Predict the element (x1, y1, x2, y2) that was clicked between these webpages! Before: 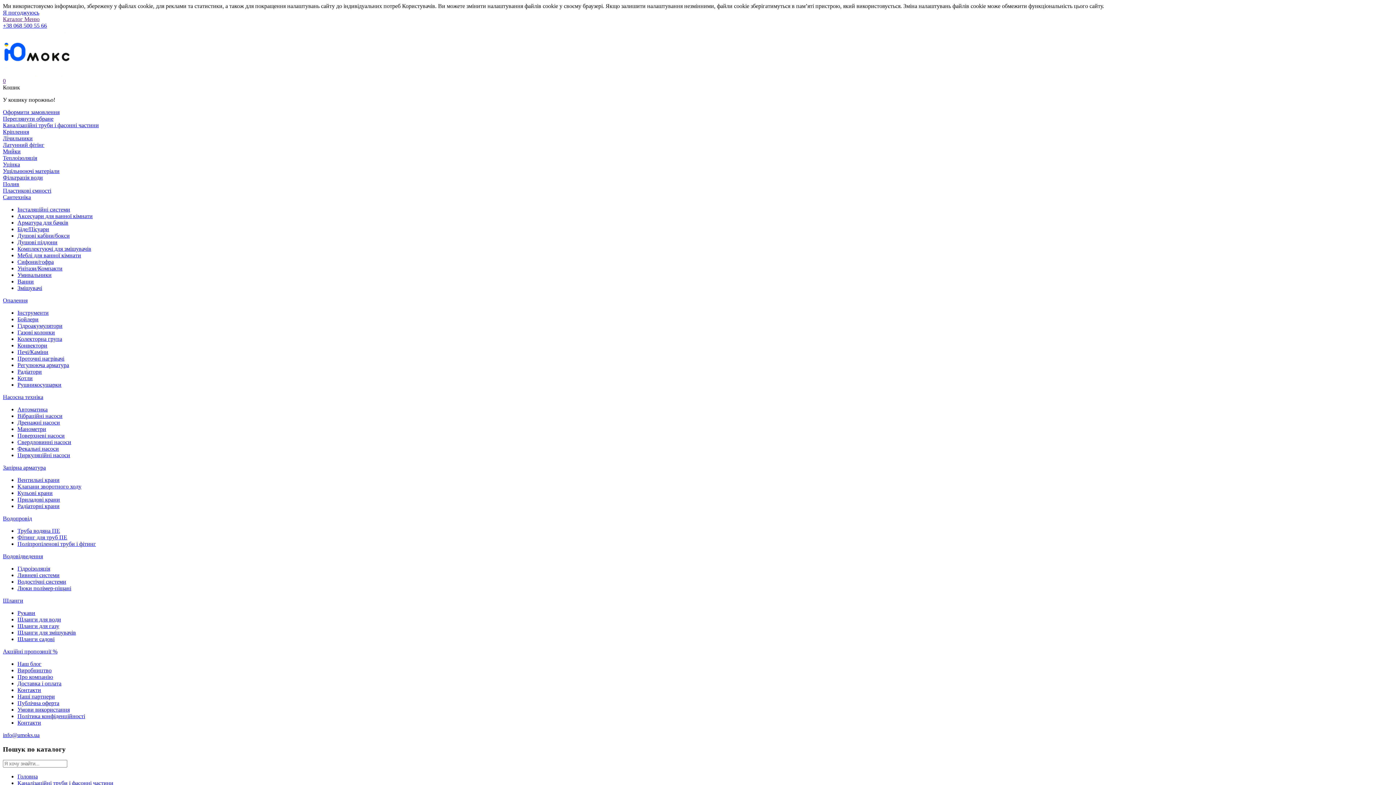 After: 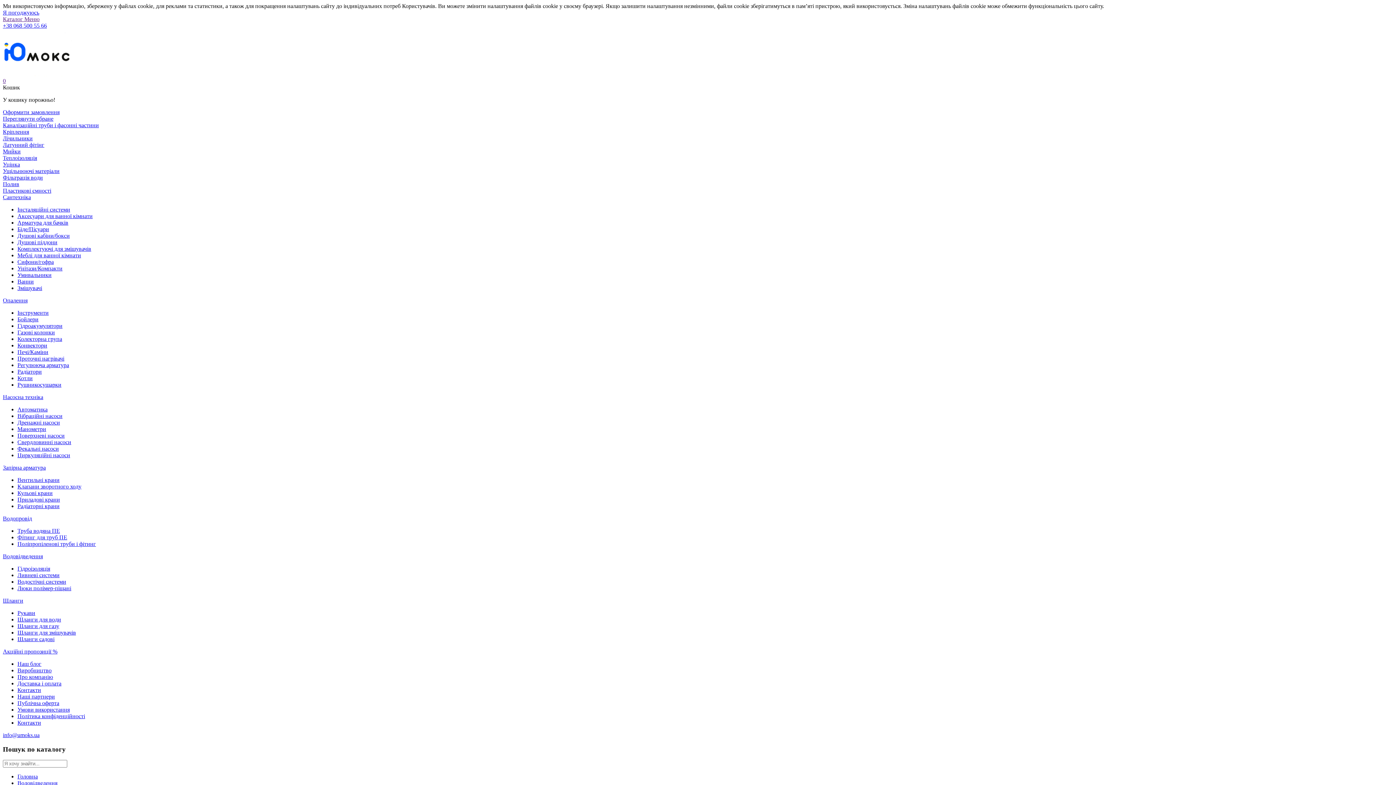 Action: bbox: (17, 572, 59, 578) label: Ливневі системи